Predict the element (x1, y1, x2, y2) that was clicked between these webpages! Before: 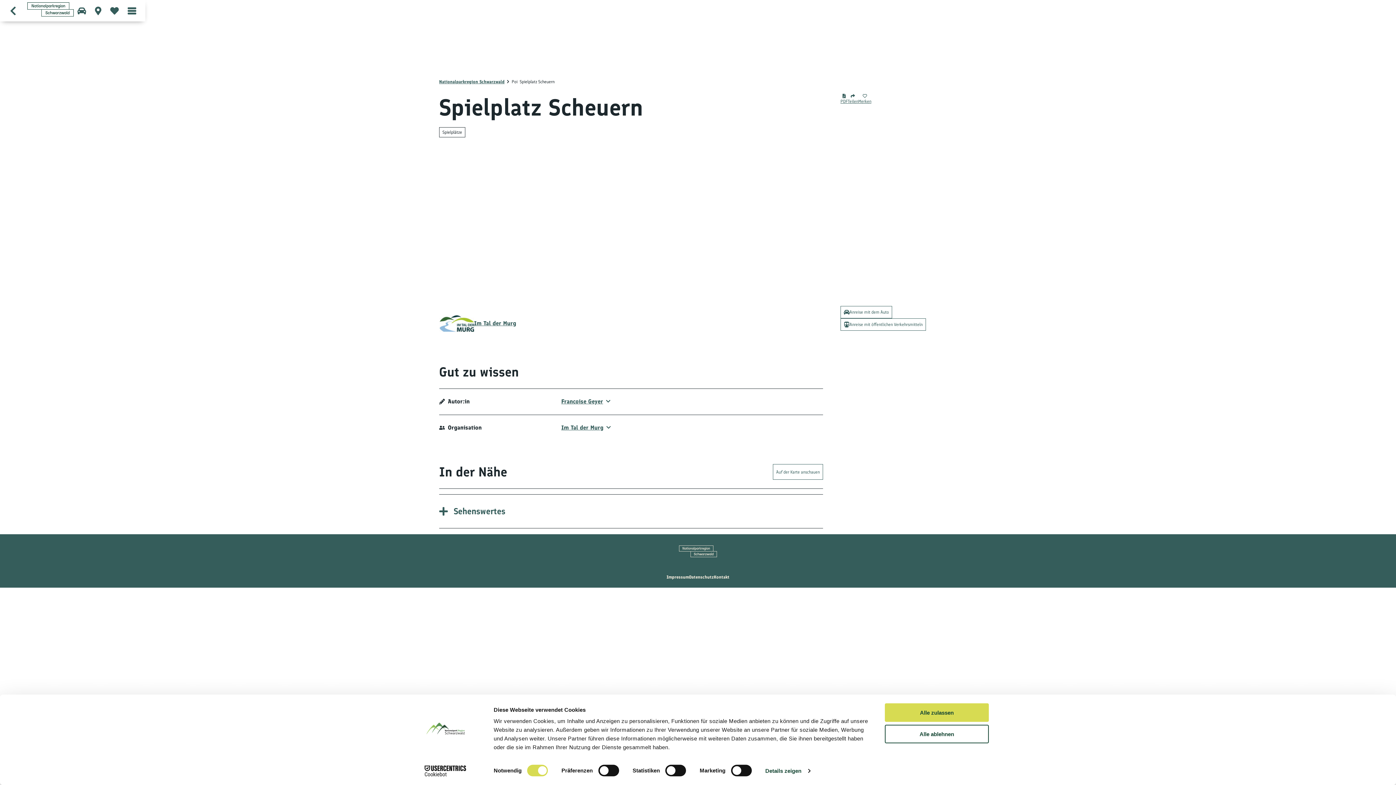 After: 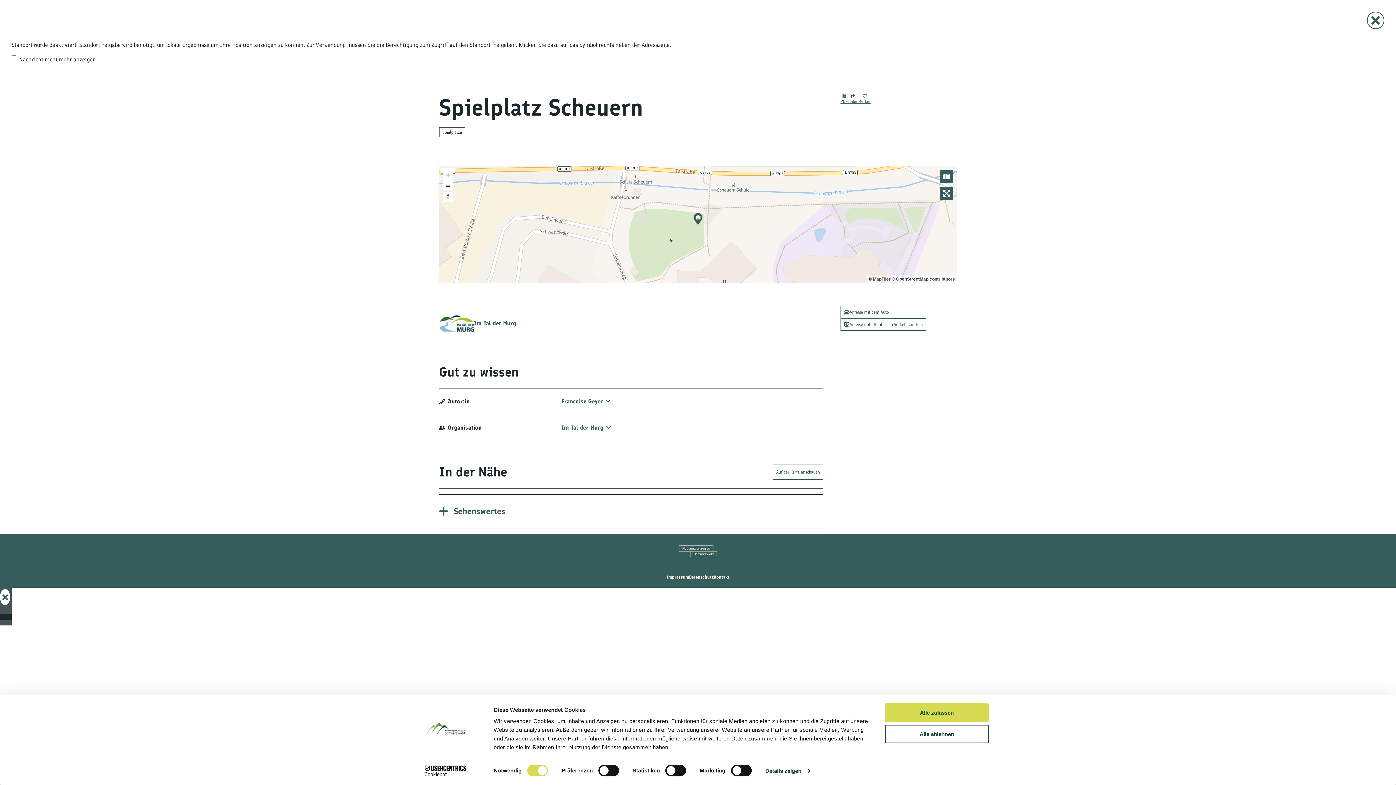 Action: label: Bild '' vergrößert öffnen bbox: (439, 326, 474, 333)